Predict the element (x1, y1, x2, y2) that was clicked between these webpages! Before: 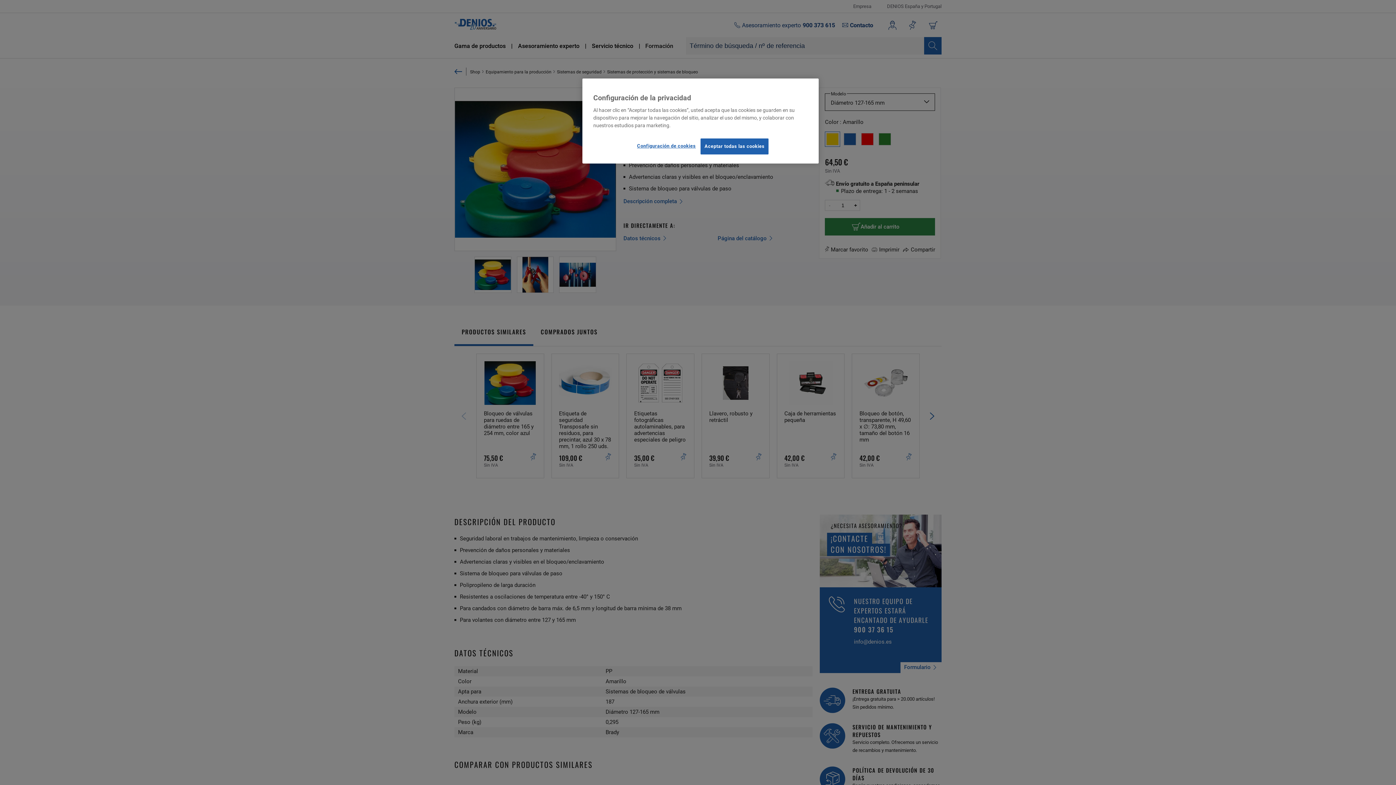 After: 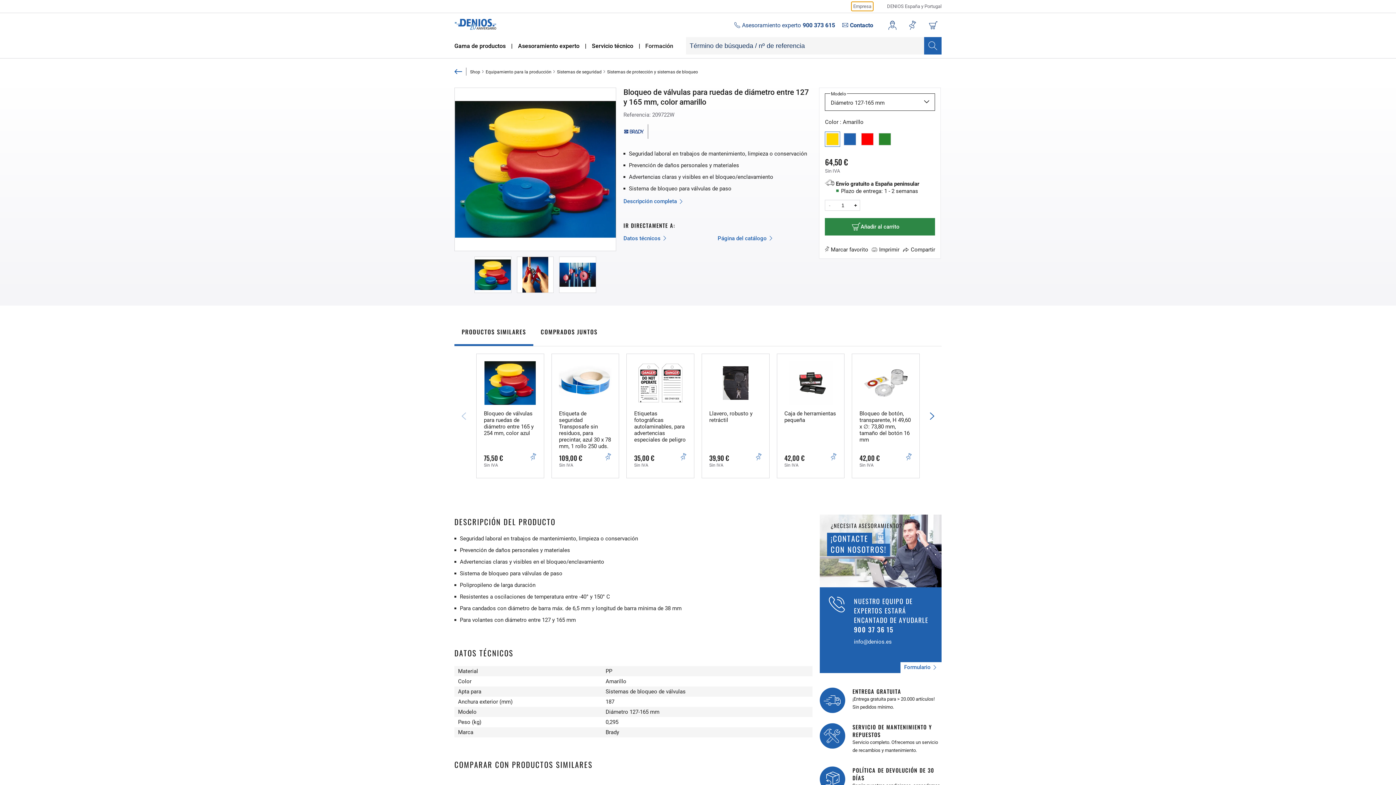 Action: label: Aceptar todas las cookies bbox: (700, 138, 768, 154)